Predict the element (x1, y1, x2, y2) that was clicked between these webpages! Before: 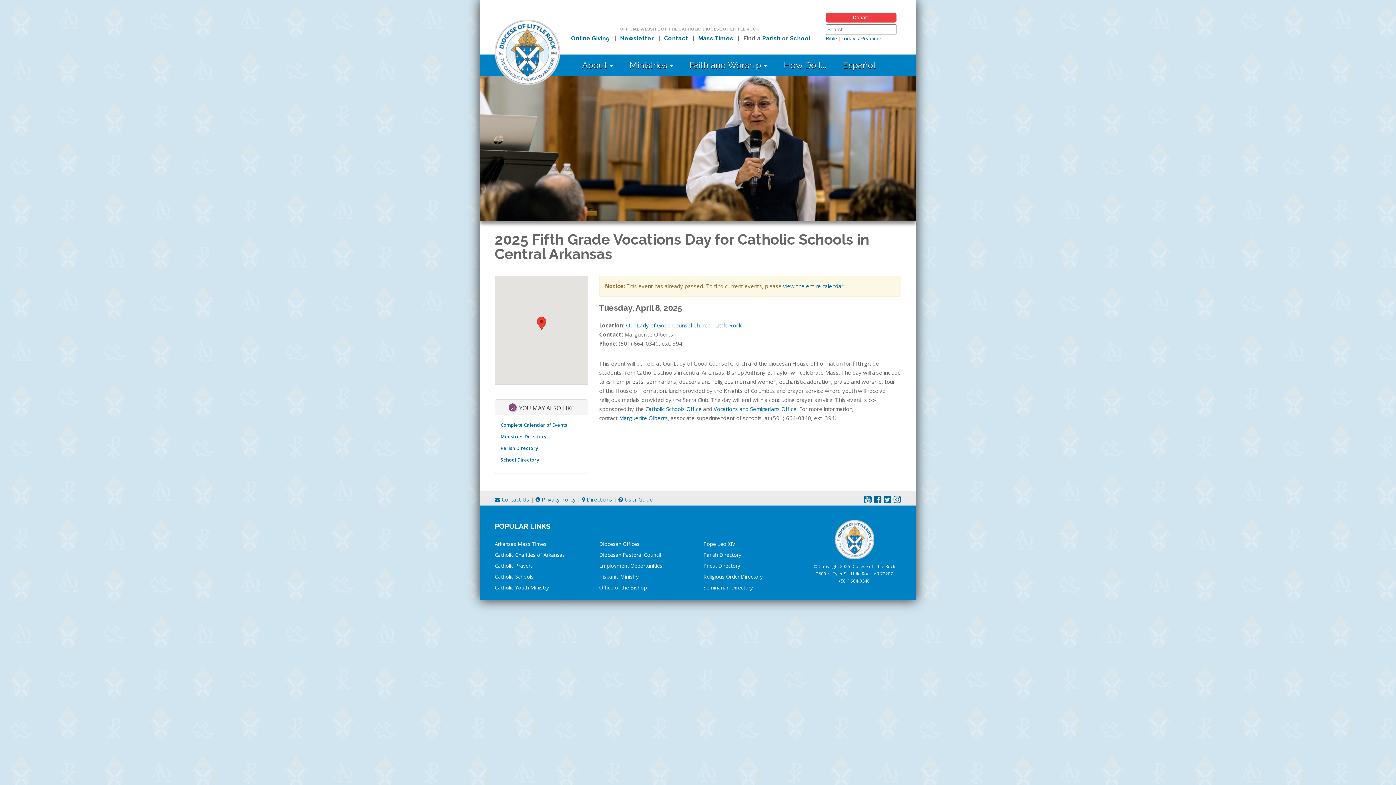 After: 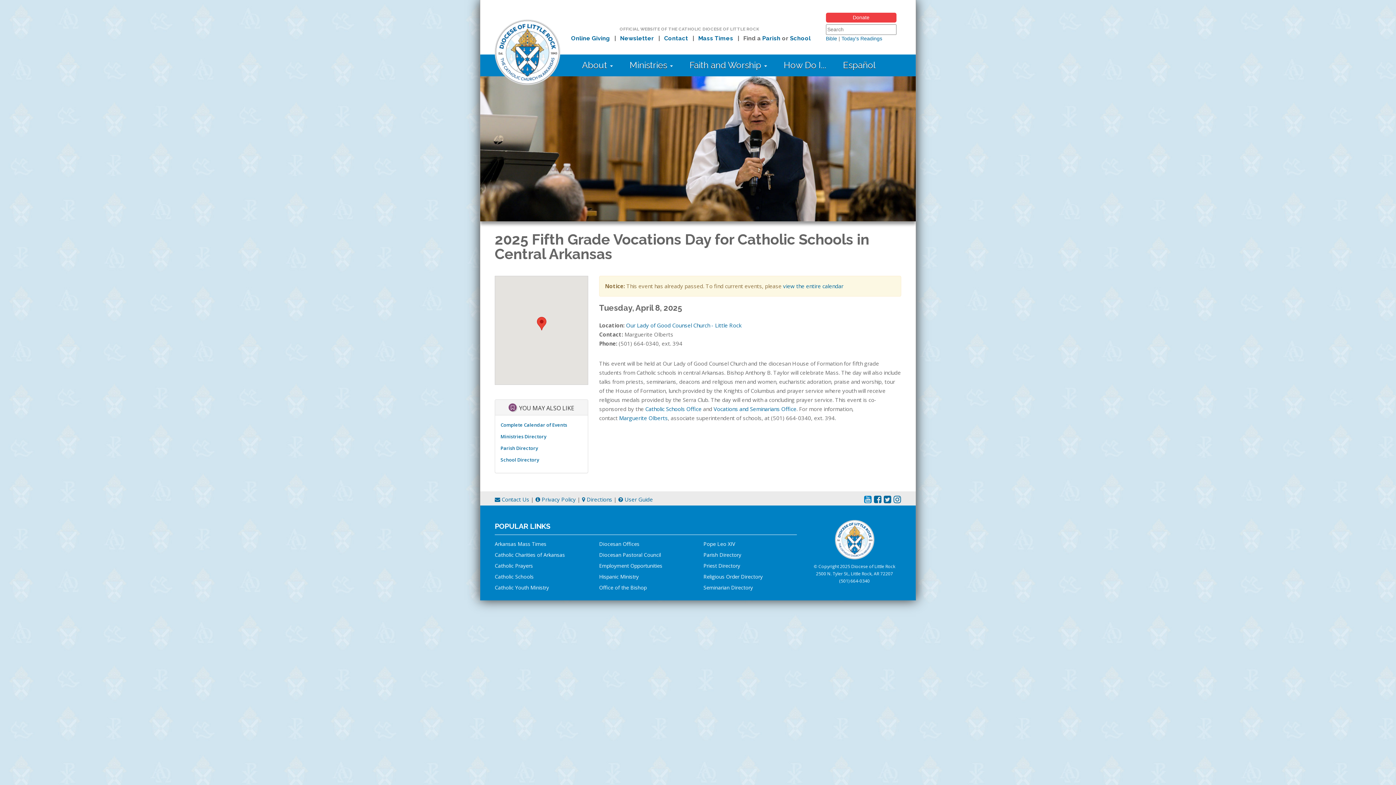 Action: bbox: (864, 493, 871, 505)